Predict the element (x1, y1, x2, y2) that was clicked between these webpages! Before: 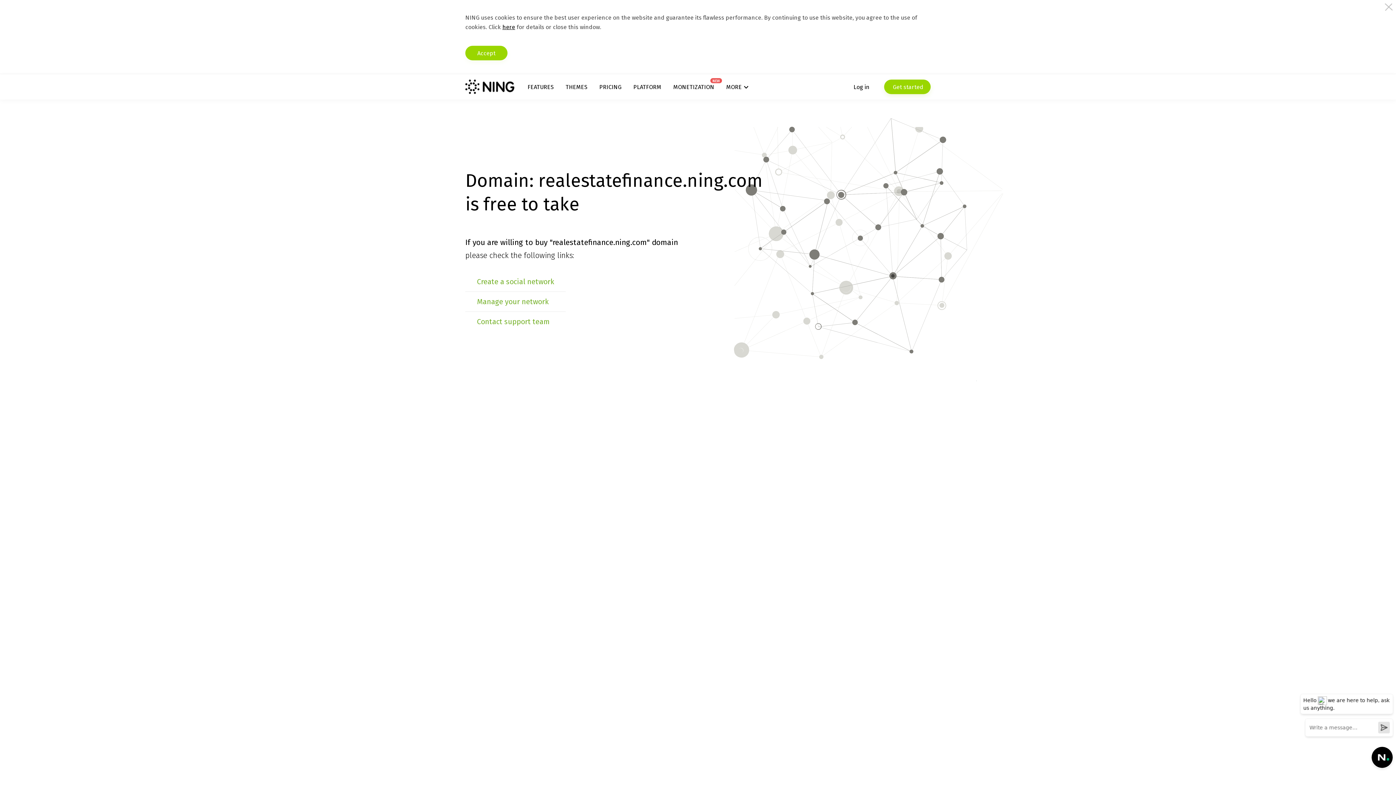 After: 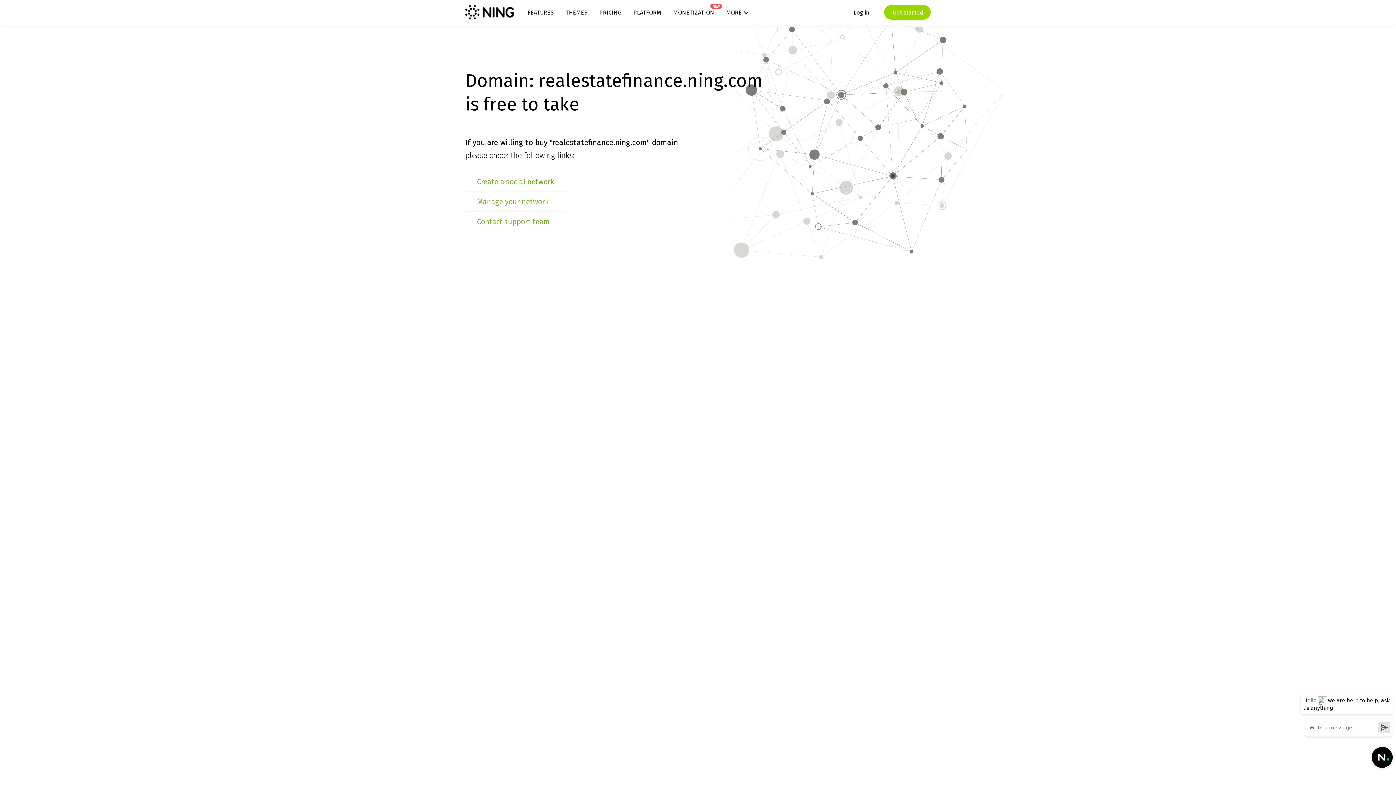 Action: label: Accept bbox: (465, 45, 507, 60)